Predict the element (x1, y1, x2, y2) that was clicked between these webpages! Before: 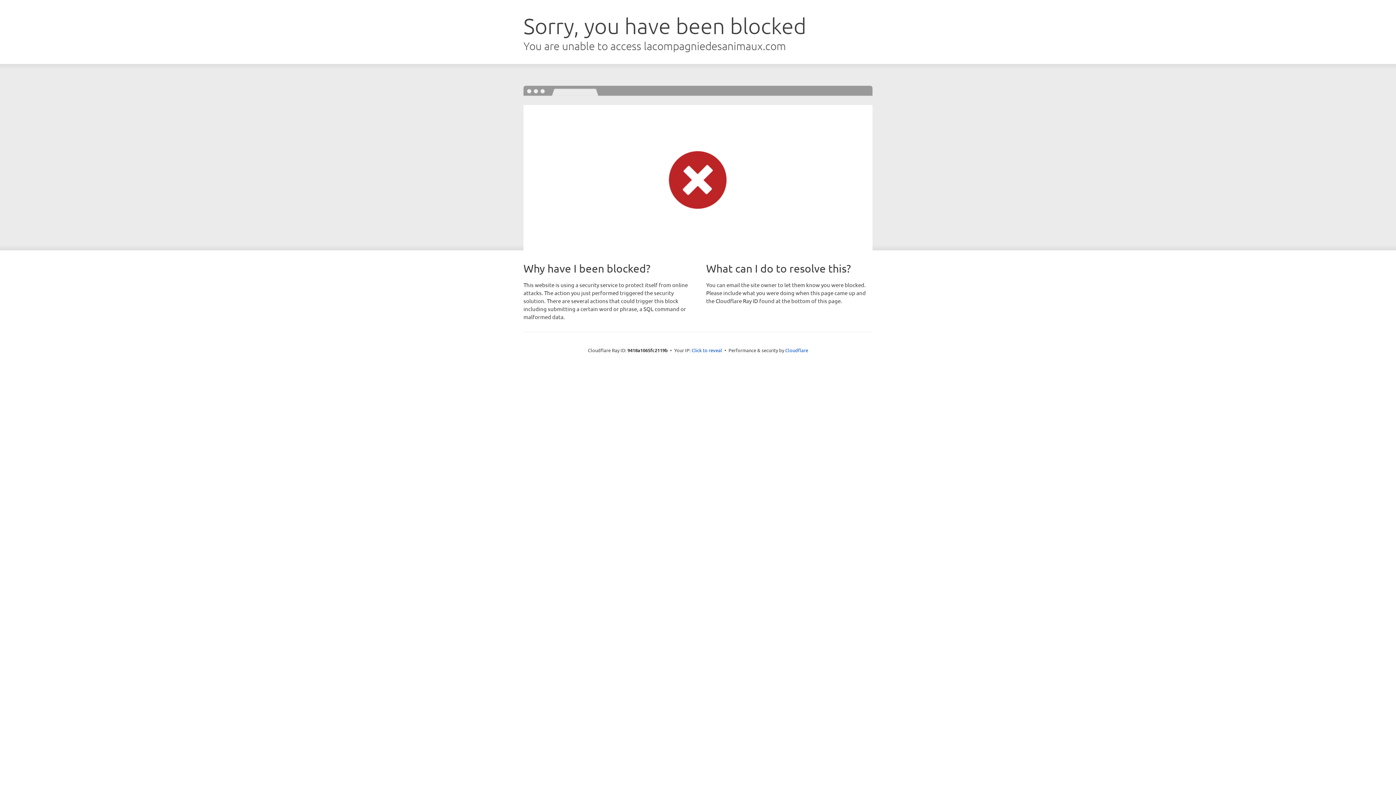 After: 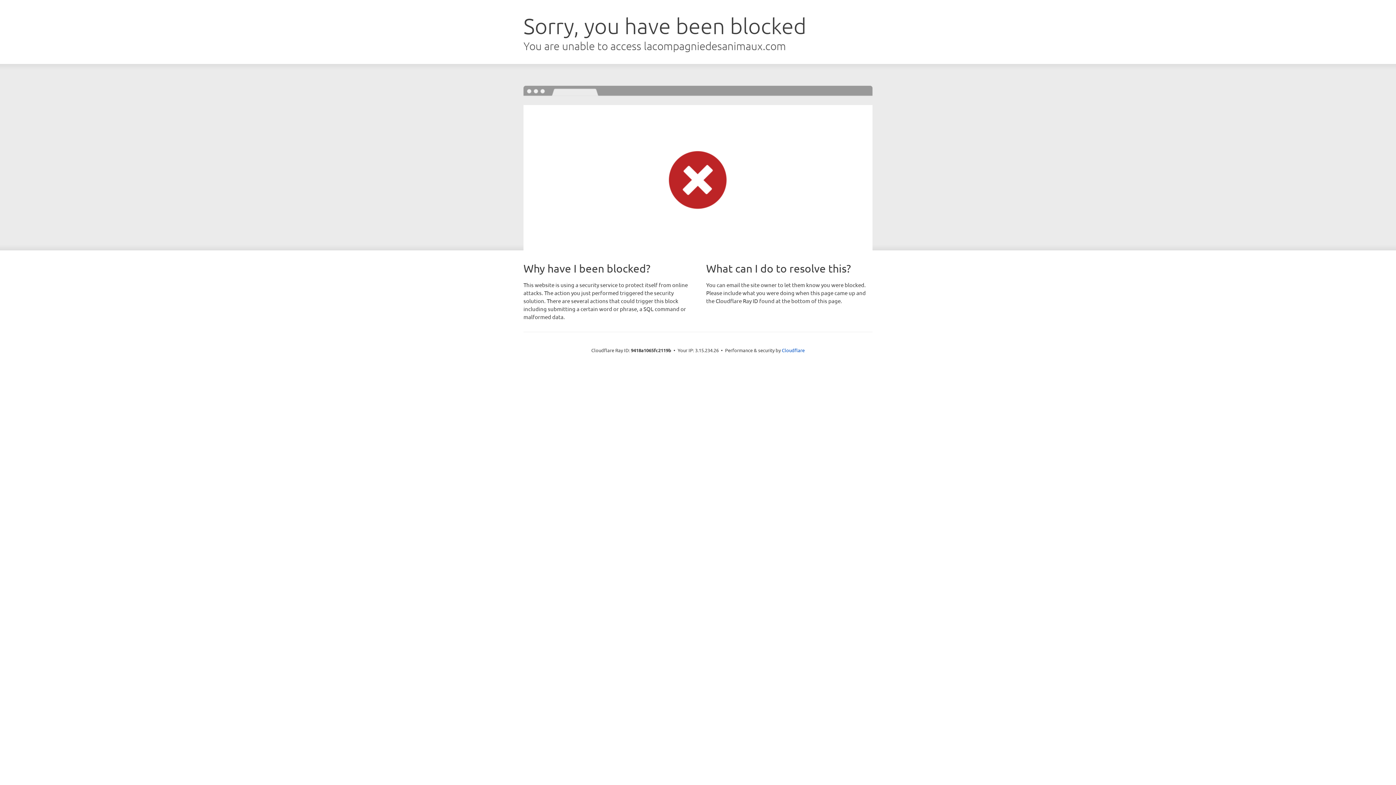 Action: label: Click to reveal bbox: (691, 346, 722, 353)